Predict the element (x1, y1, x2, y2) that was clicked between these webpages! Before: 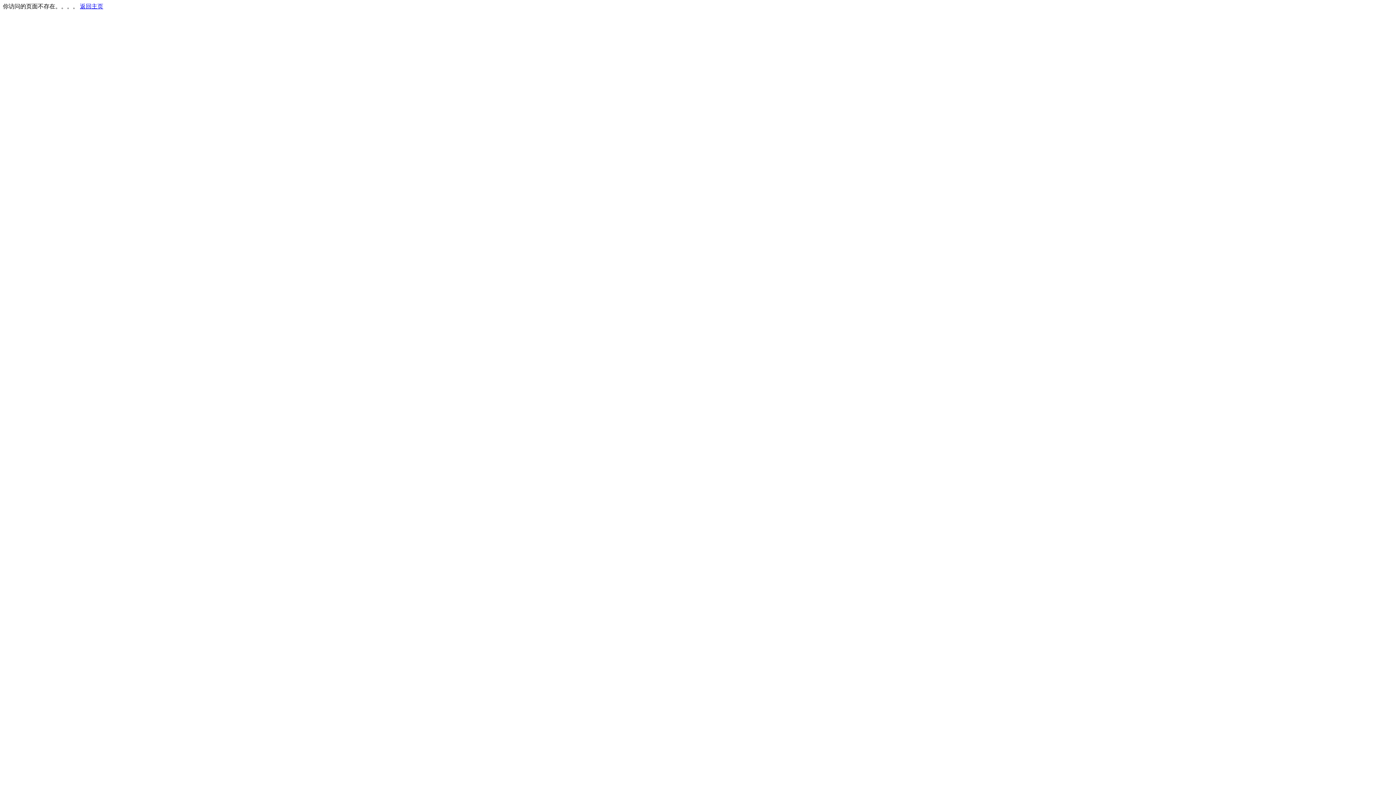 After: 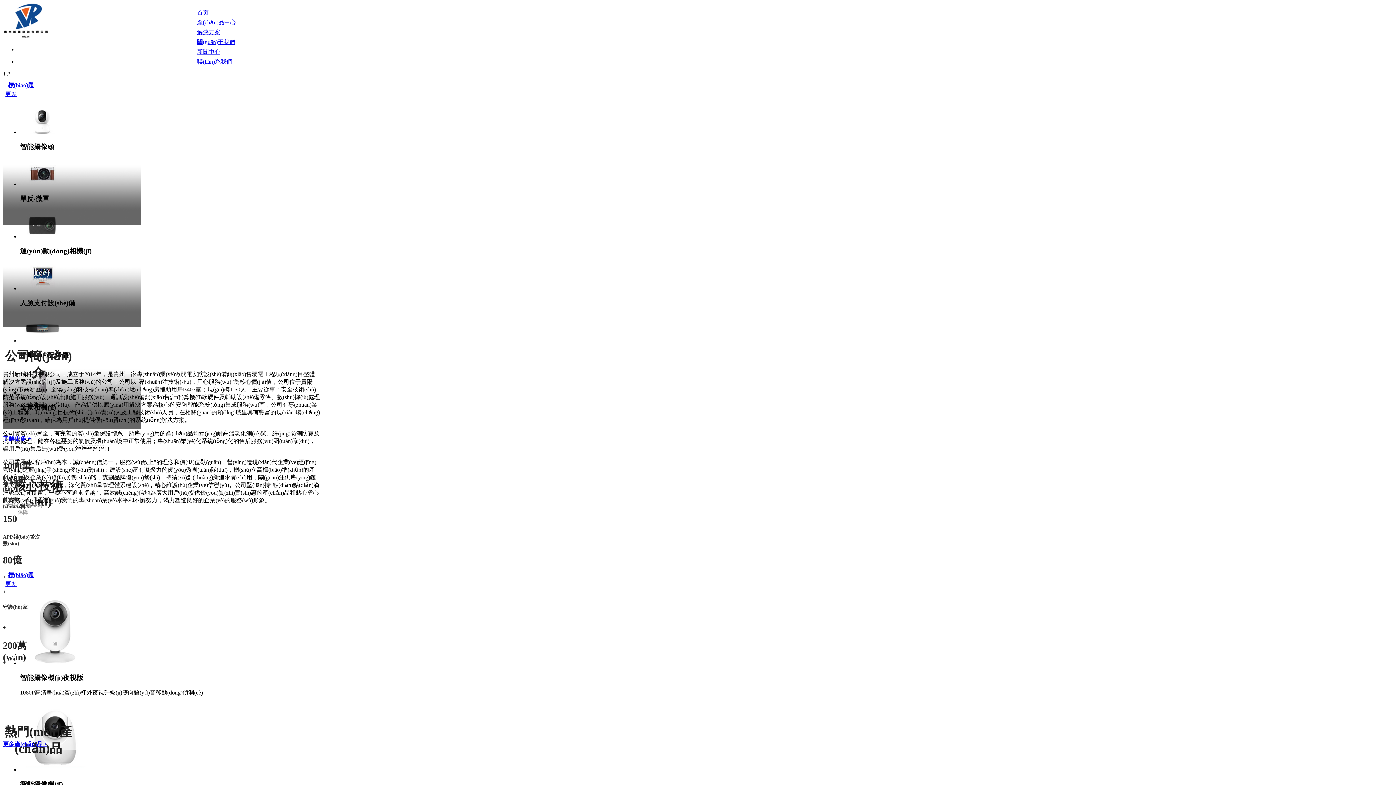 Action: bbox: (80, 3, 103, 9) label: 返回主页